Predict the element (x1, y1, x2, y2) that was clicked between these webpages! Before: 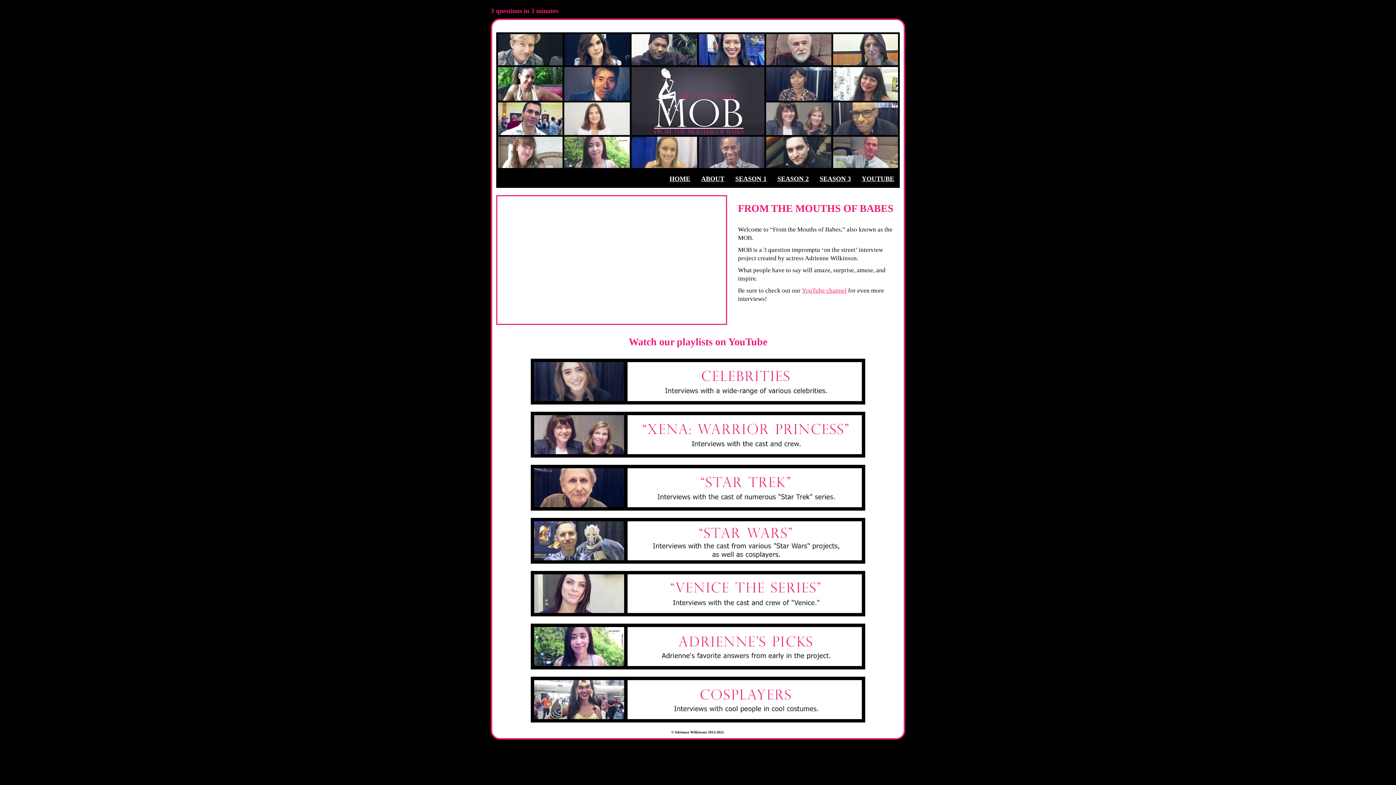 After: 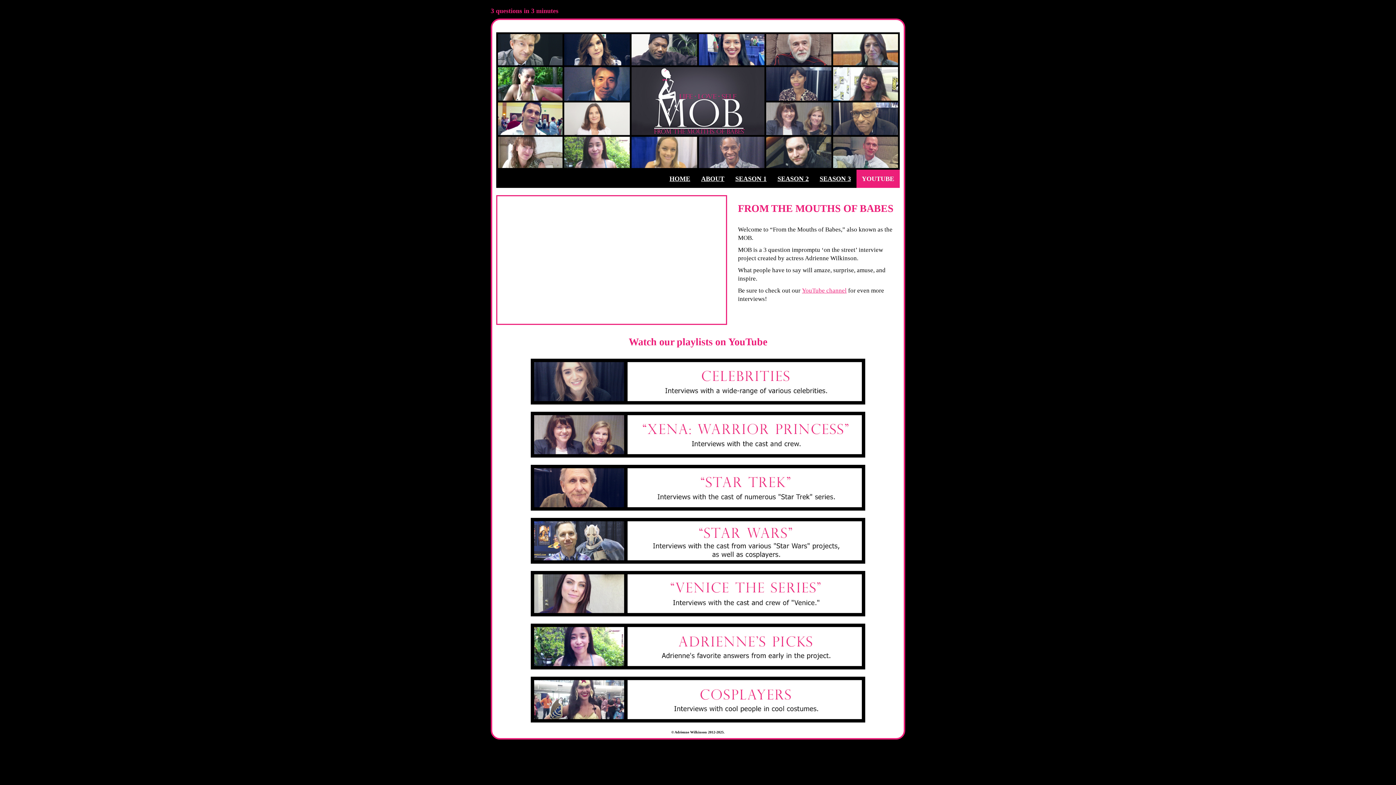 Action: label: YOUTUBE bbox: (856, 169, 899, 187)